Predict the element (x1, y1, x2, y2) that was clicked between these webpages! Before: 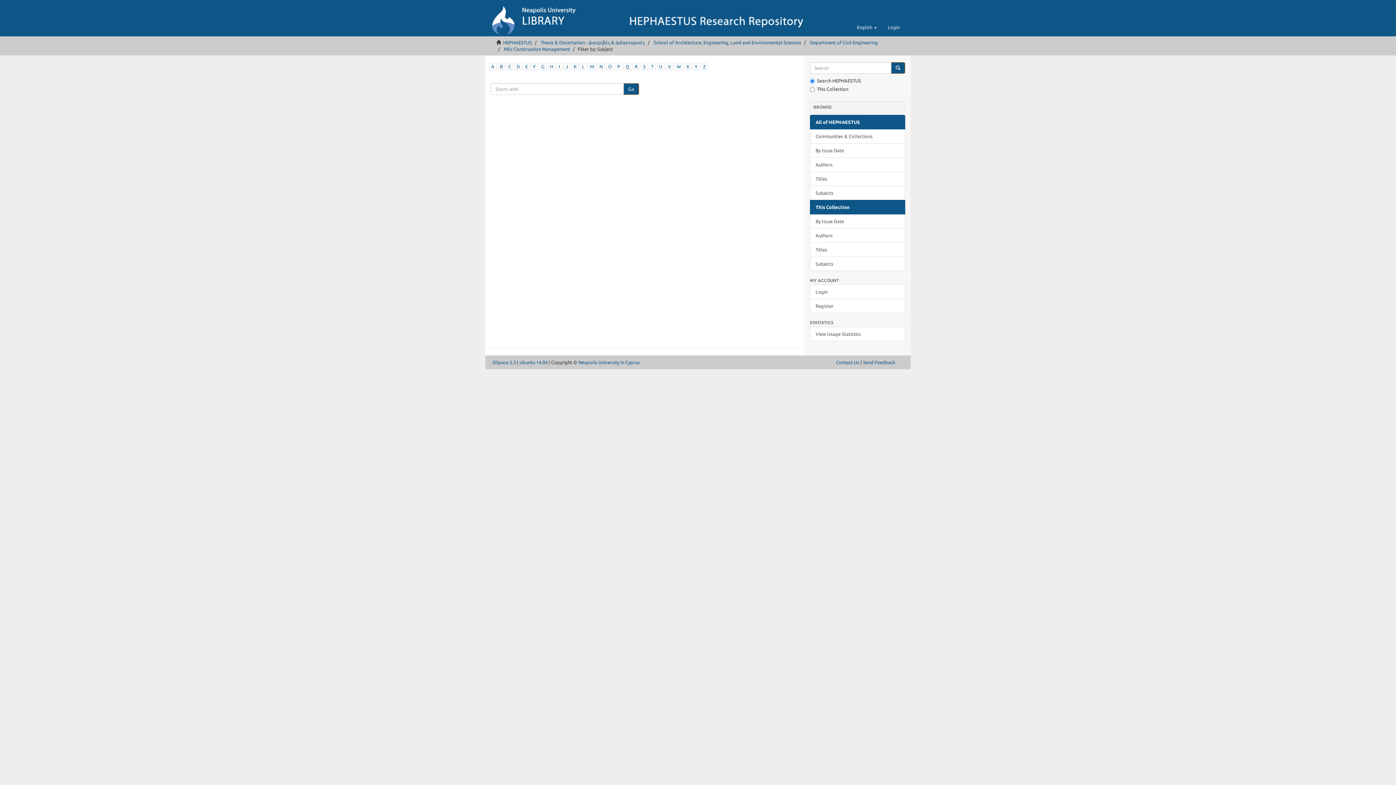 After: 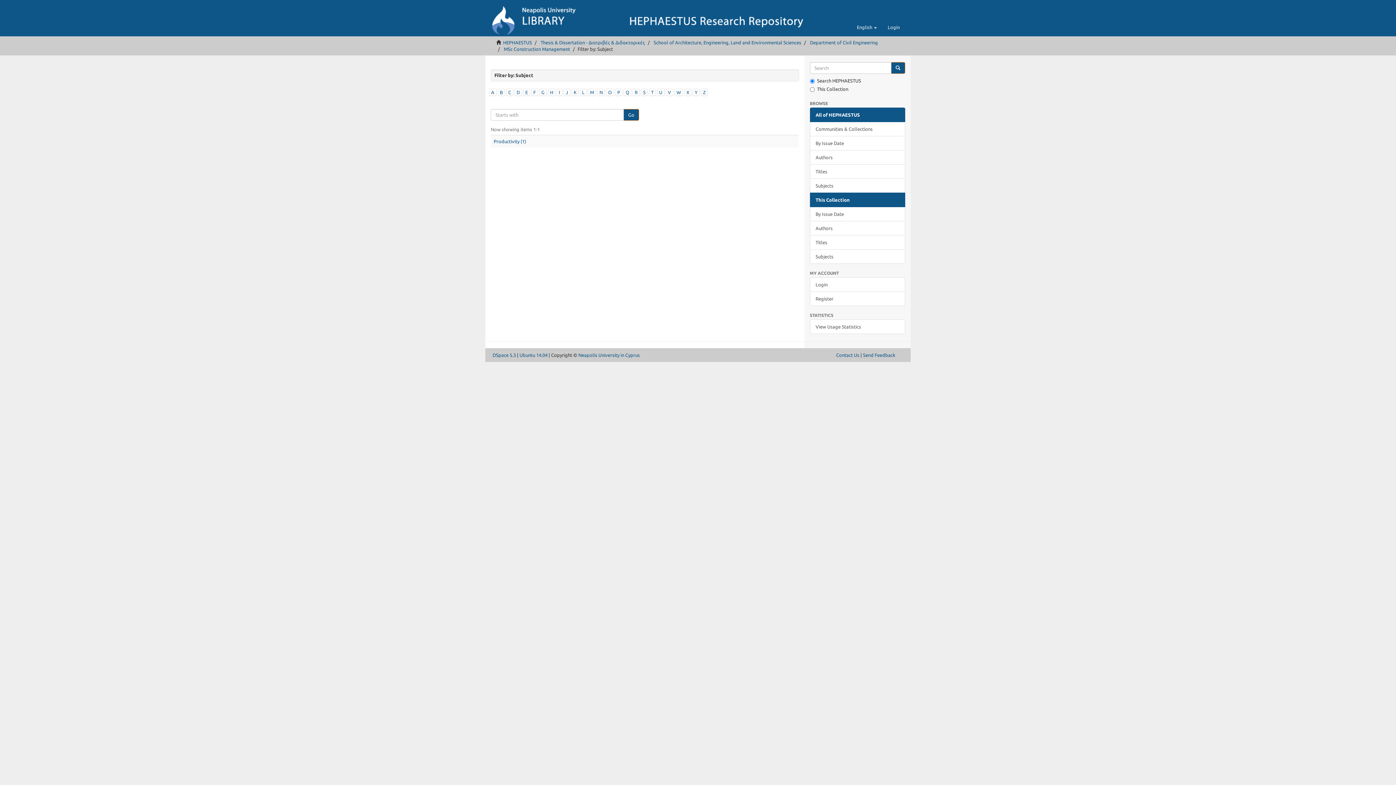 Action: label: P bbox: (617, 64, 620, 69)